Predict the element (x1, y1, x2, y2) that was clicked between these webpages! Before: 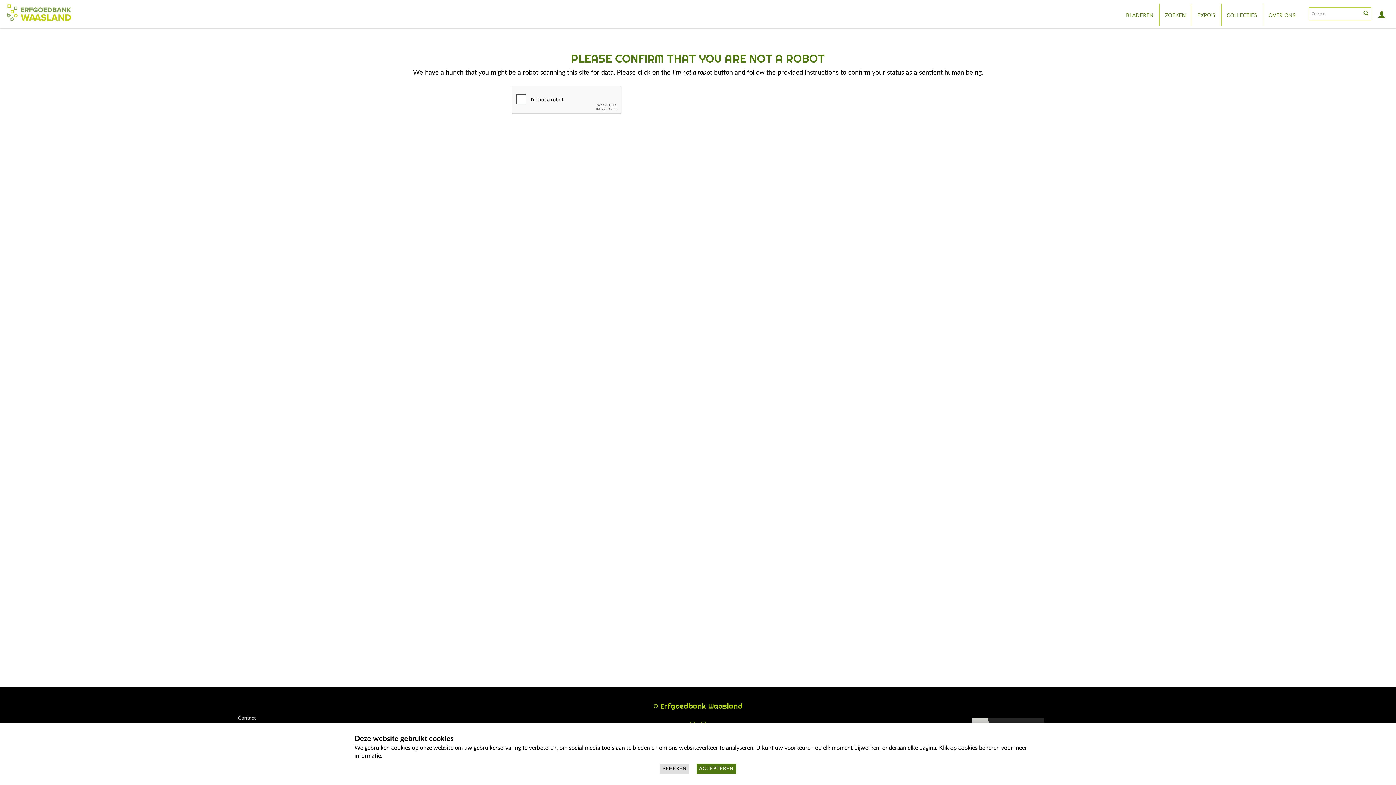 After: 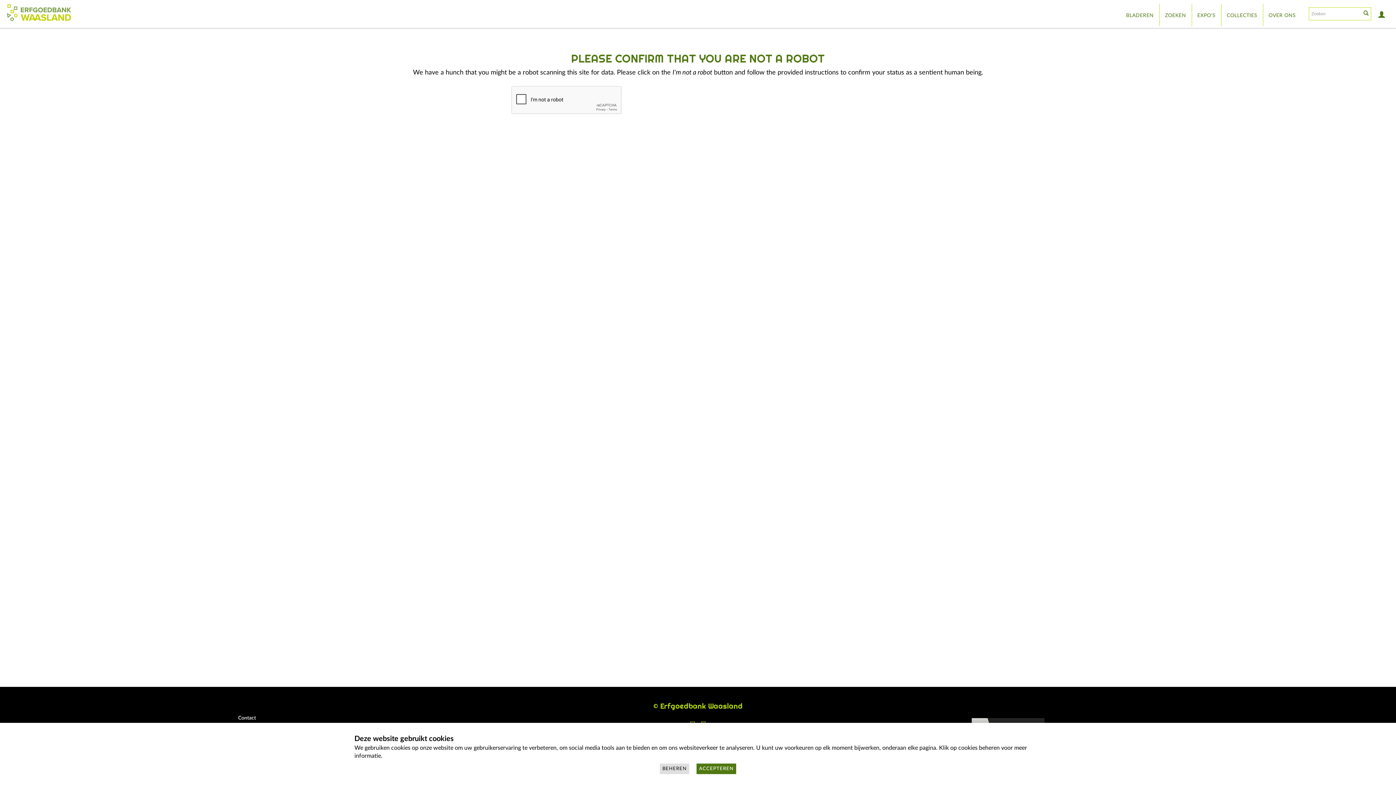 Action: bbox: (1191, 3, 1221, 26) label: EXPO'S